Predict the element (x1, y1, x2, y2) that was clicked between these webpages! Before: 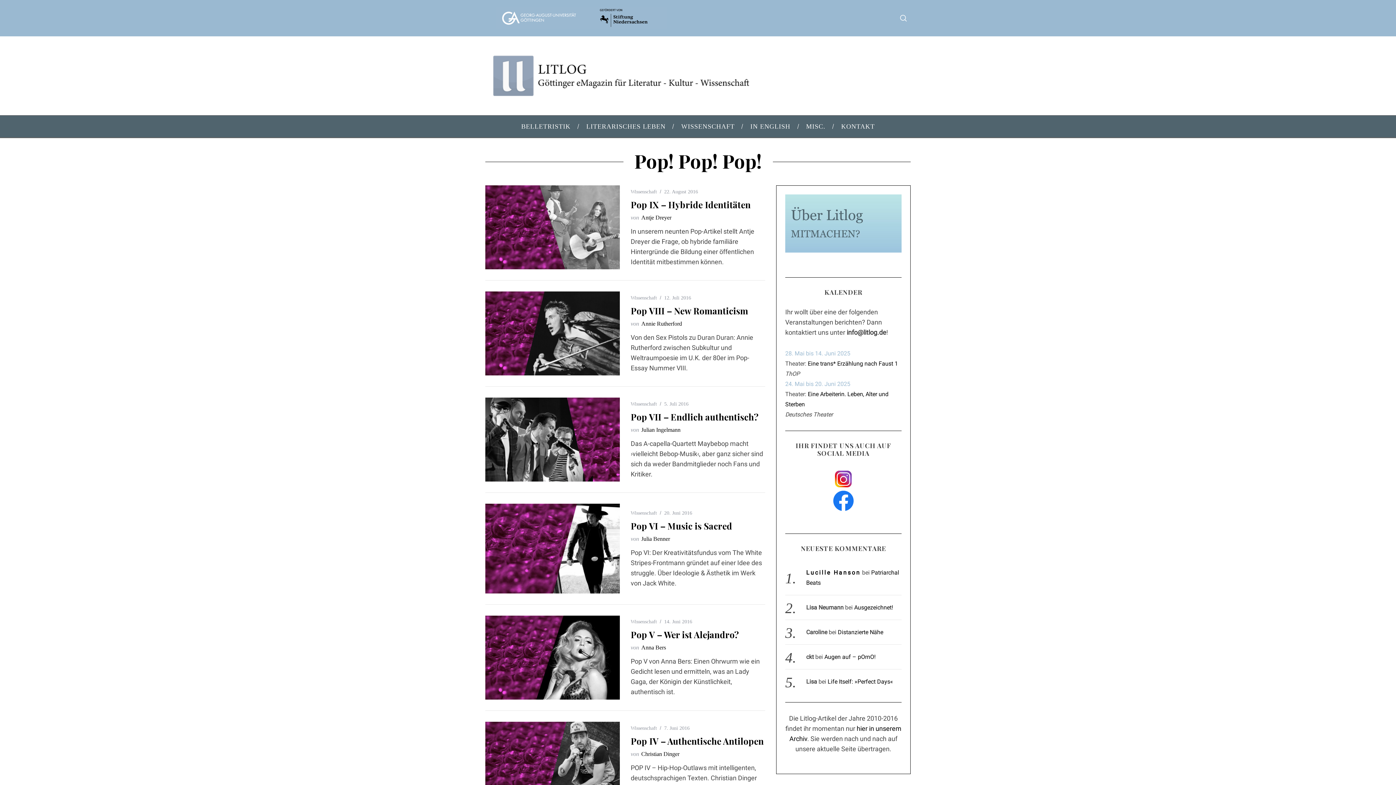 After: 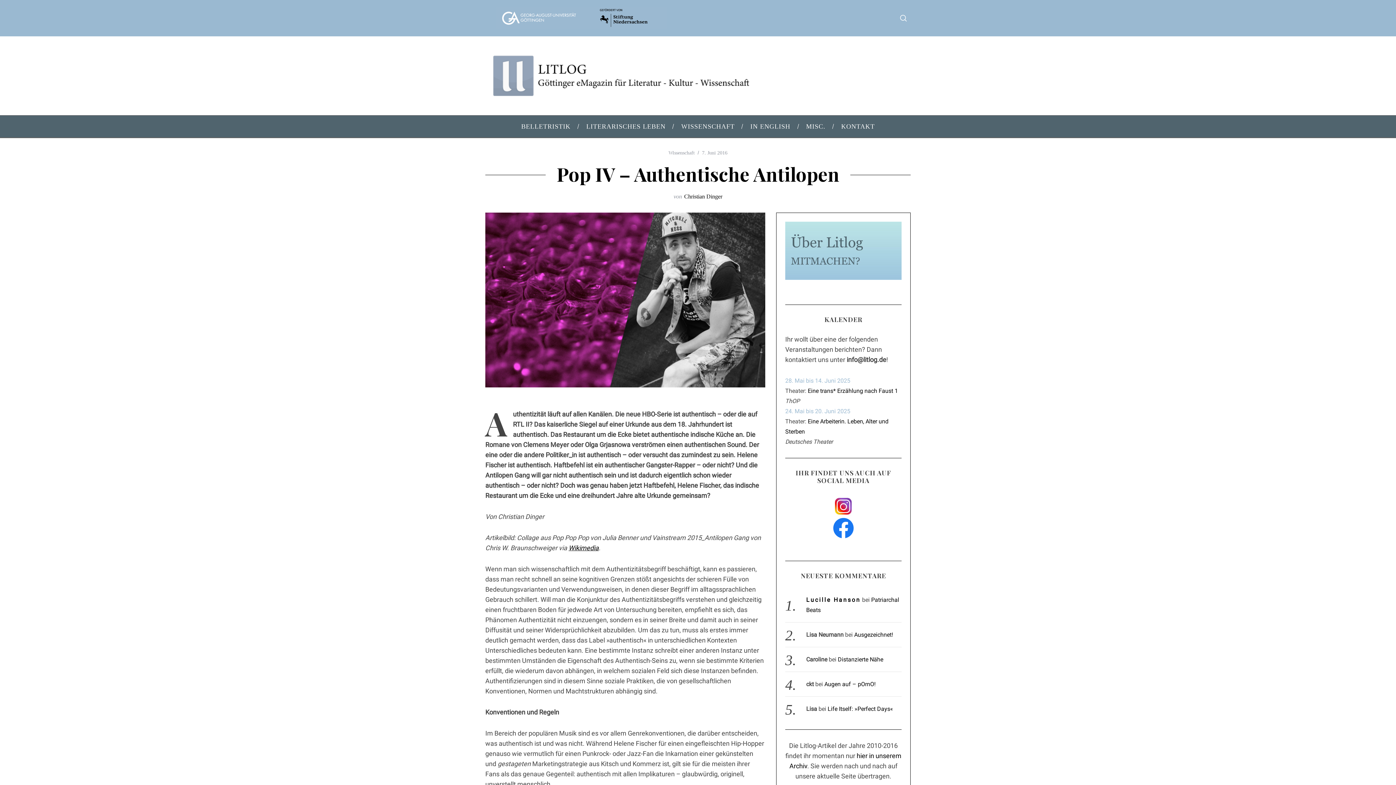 Action: bbox: (485, 722, 620, 806)